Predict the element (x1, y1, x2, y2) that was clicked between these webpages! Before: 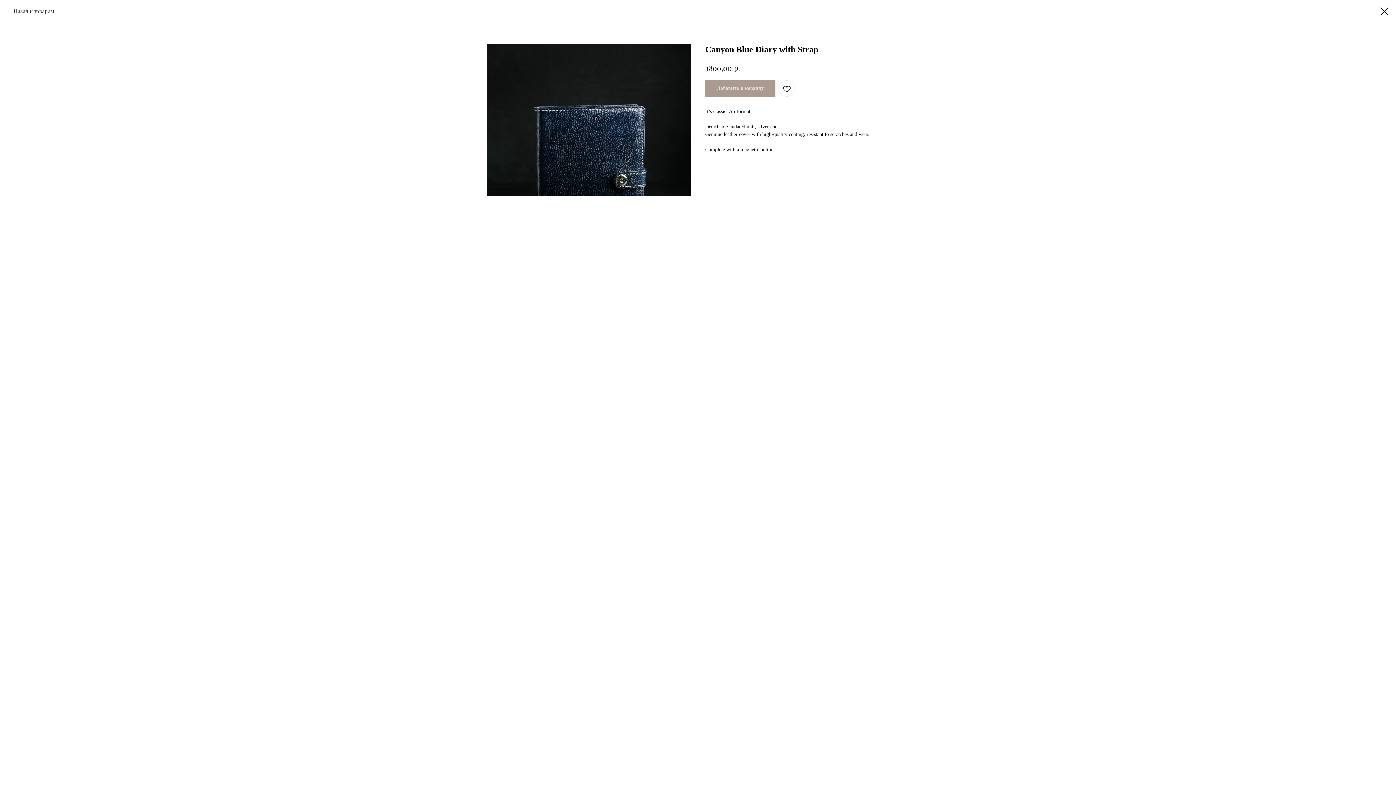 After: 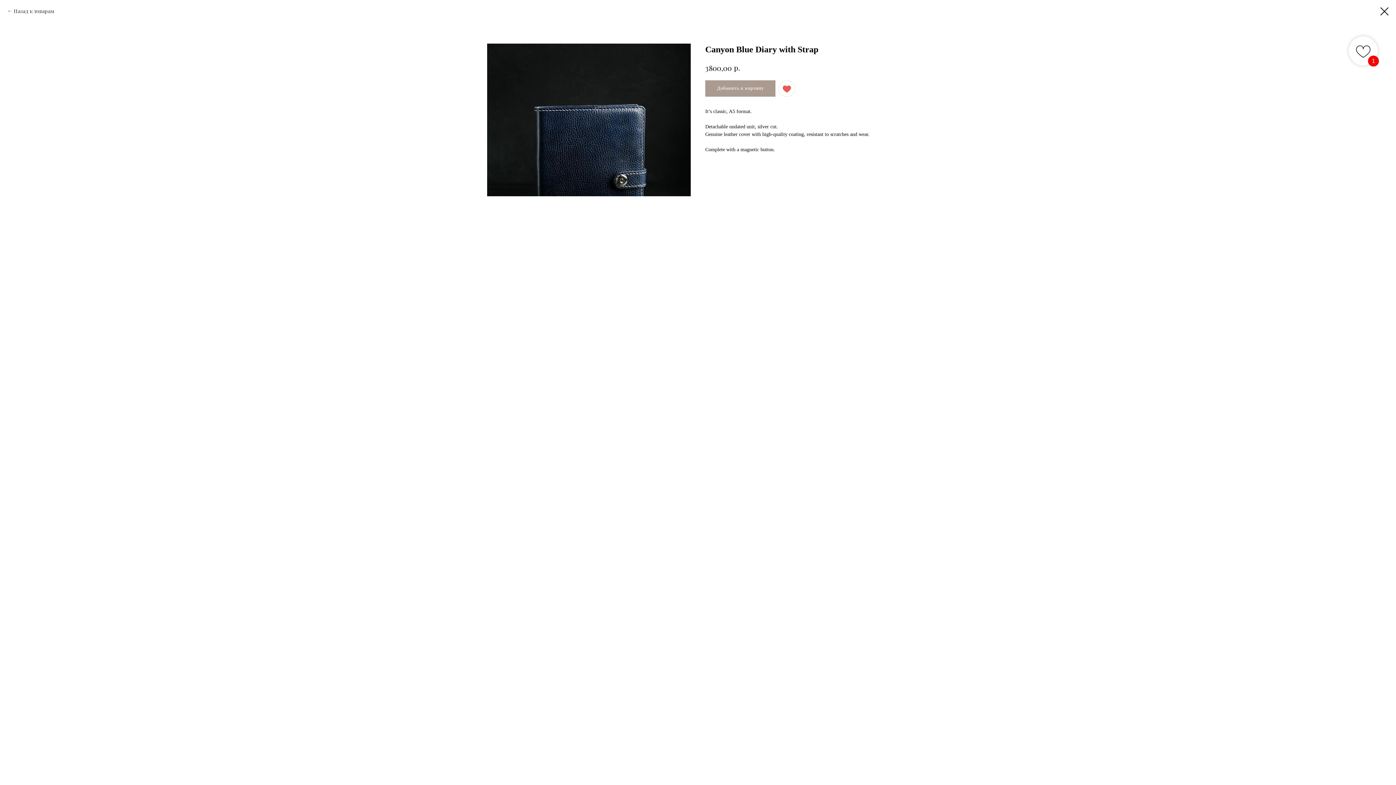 Action: bbox: (778, 80, 795, 96)